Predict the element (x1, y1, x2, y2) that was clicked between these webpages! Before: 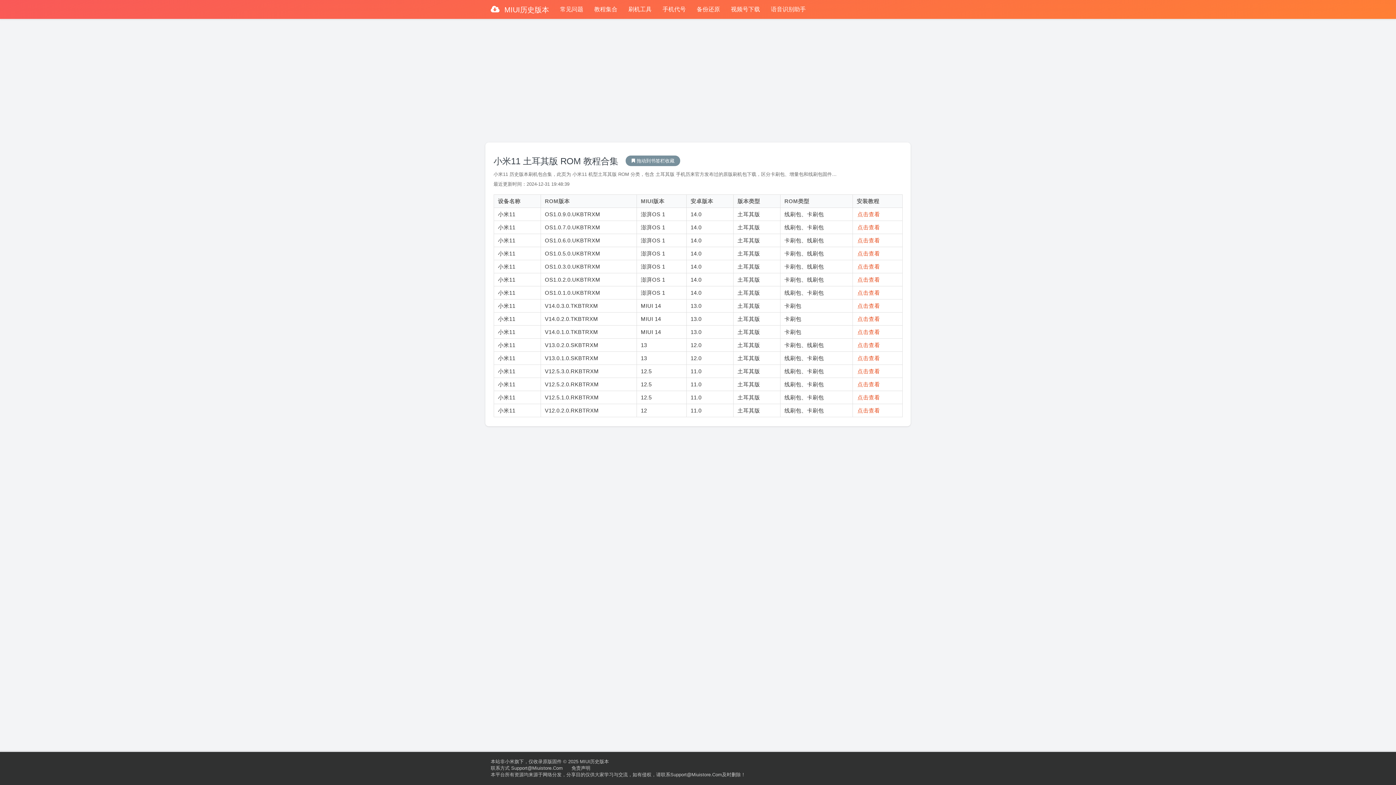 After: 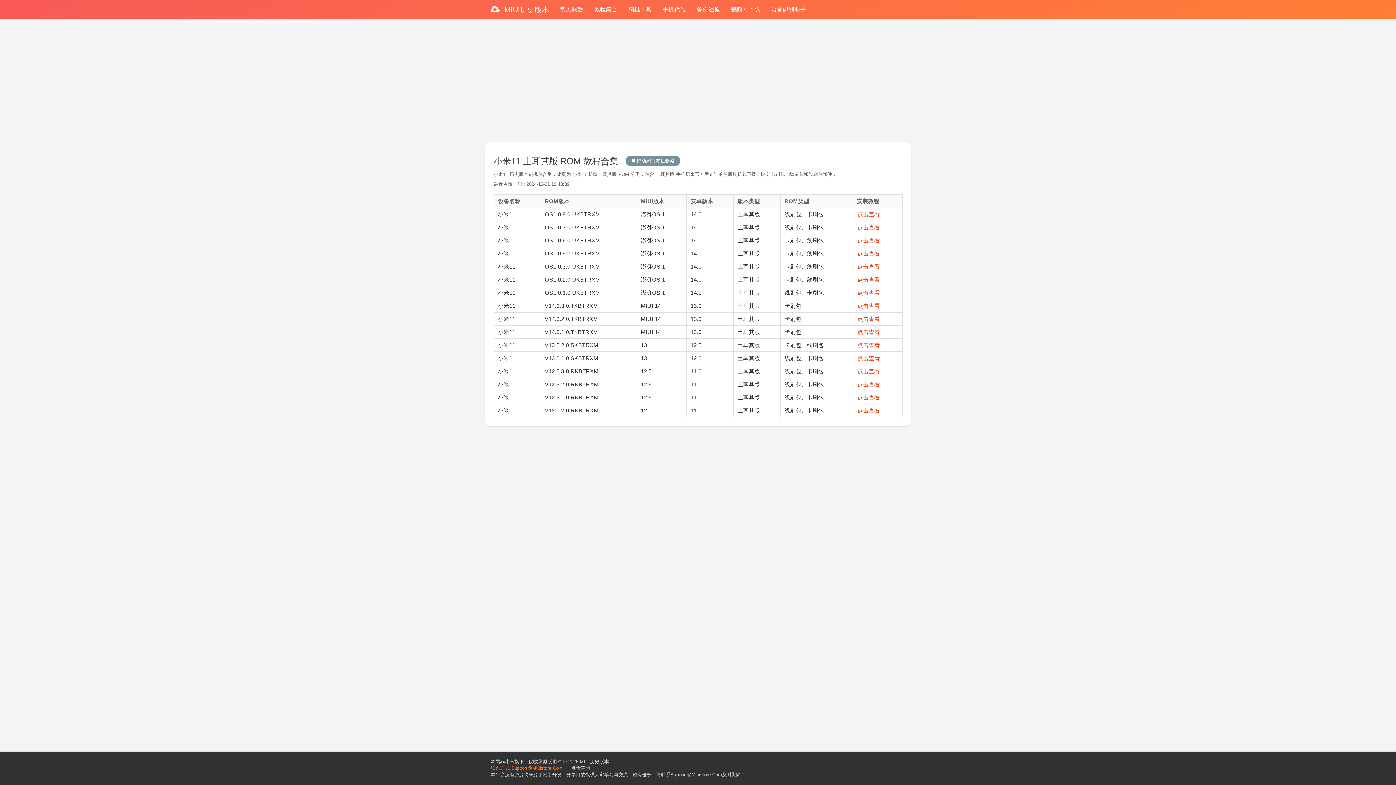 Action: bbox: (490, 765, 562, 771) label: 联系方式 Support@Miuistore.Com